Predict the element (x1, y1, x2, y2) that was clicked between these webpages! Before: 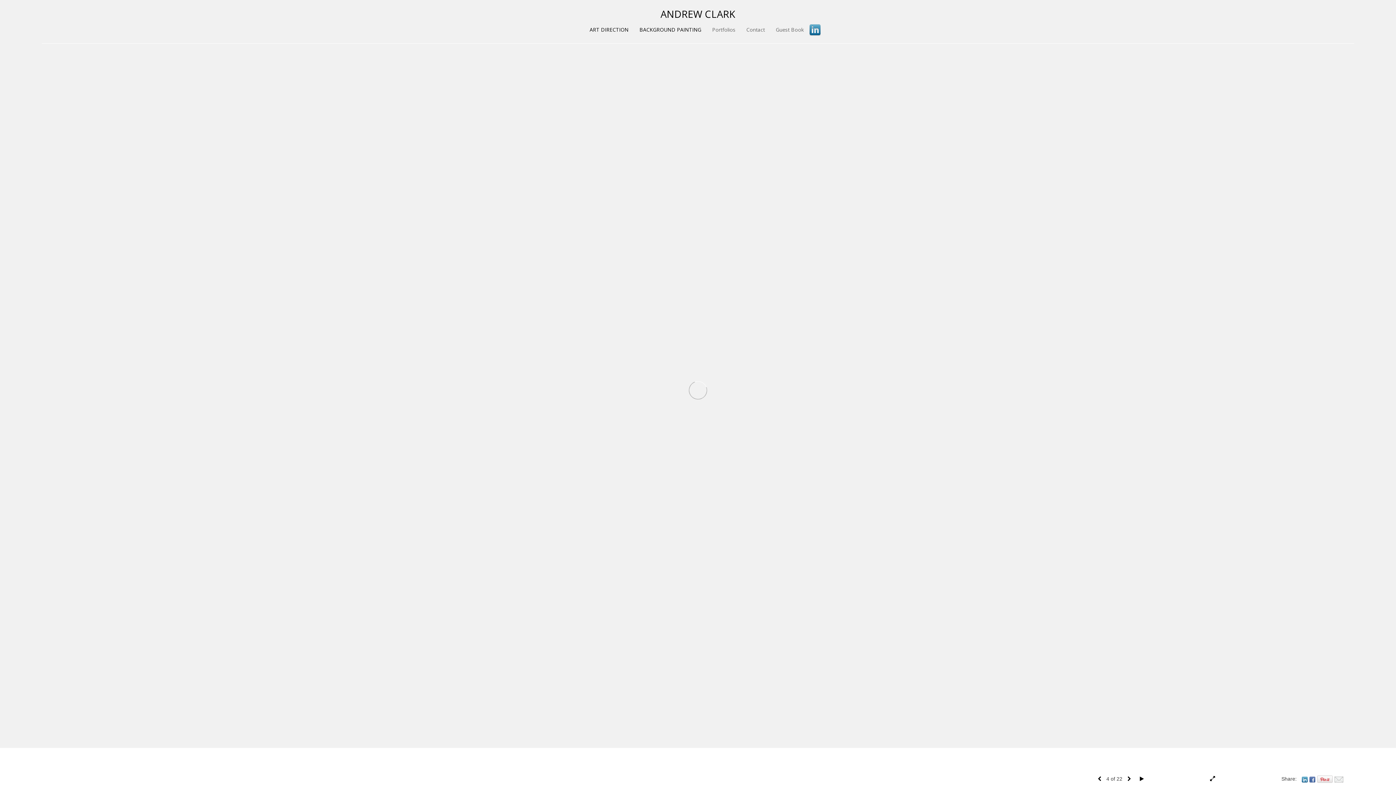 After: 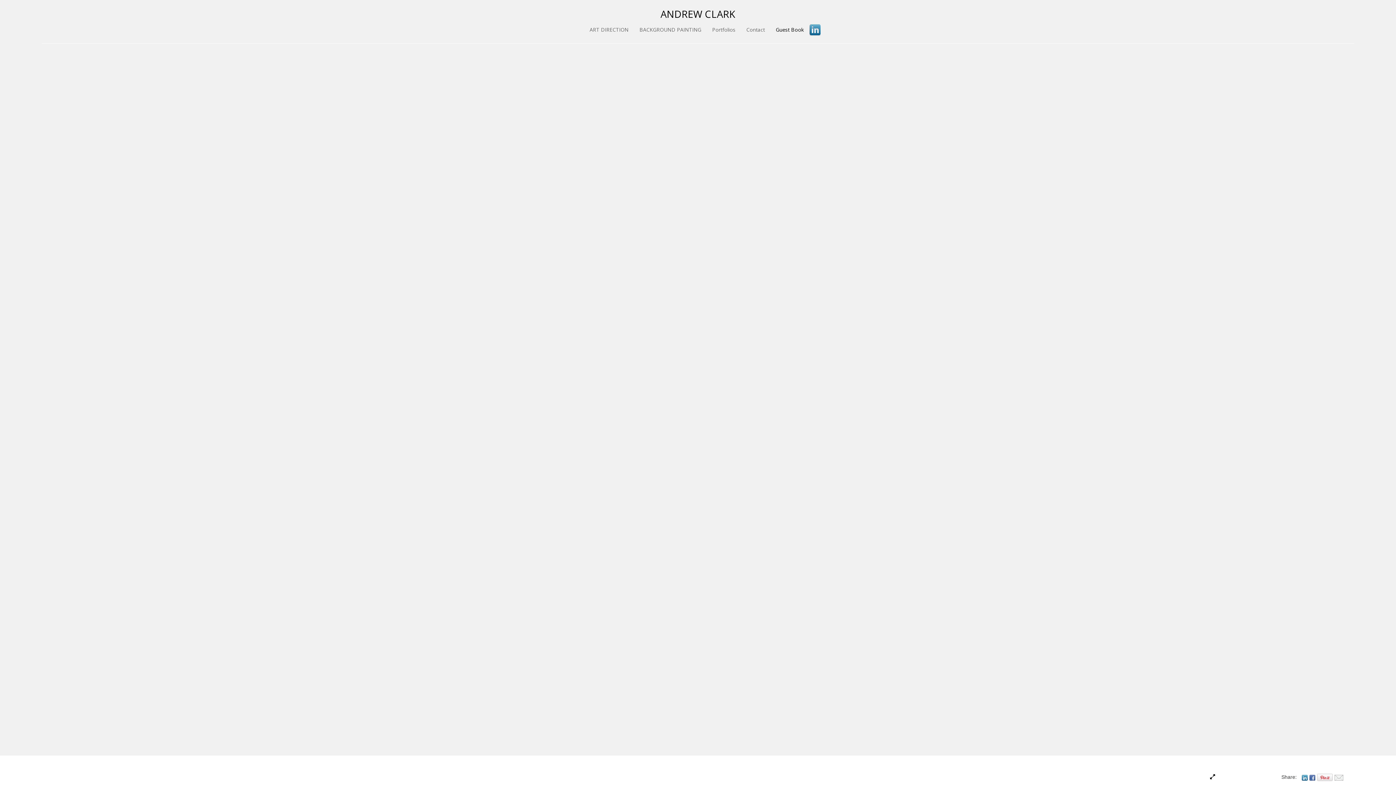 Action: bbox: (770, 24, 809, 33) label: Guest Book